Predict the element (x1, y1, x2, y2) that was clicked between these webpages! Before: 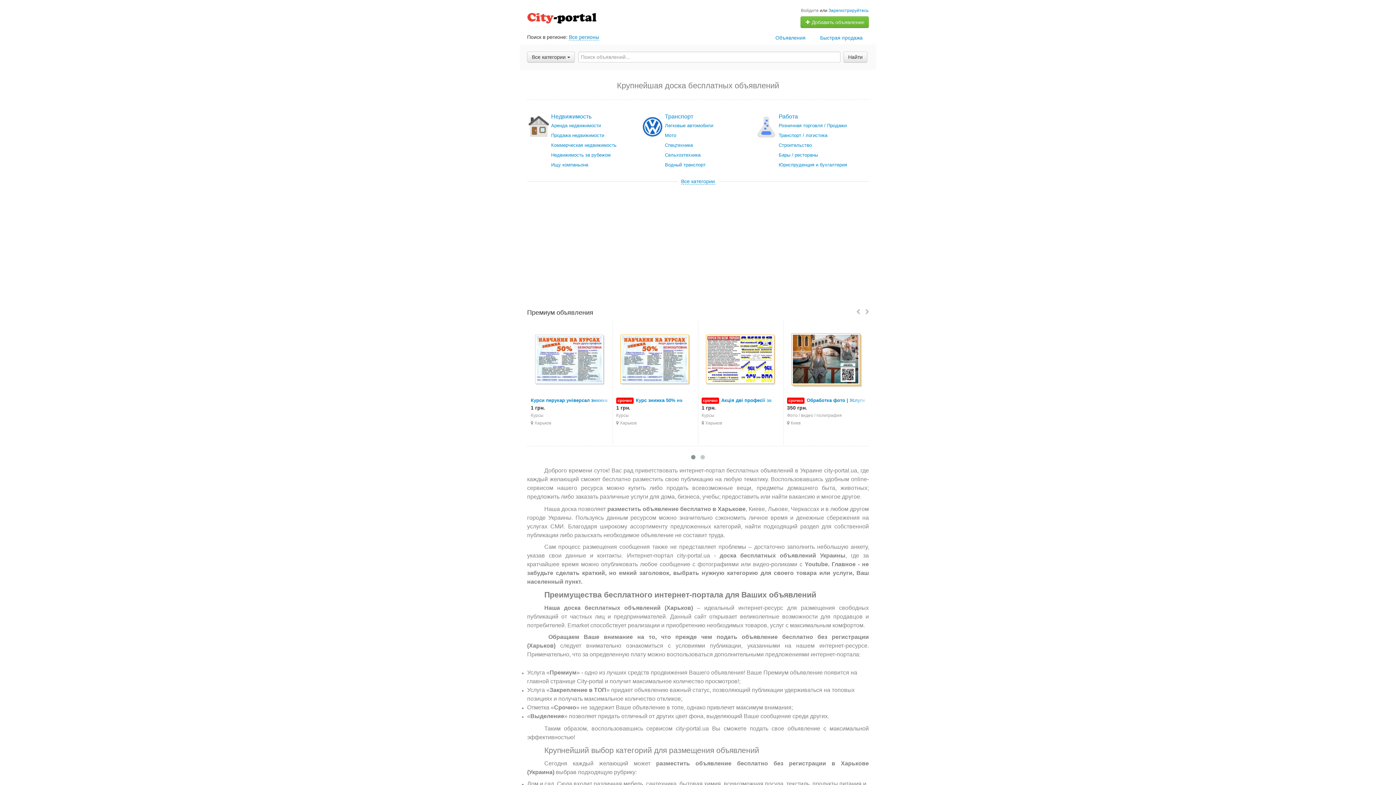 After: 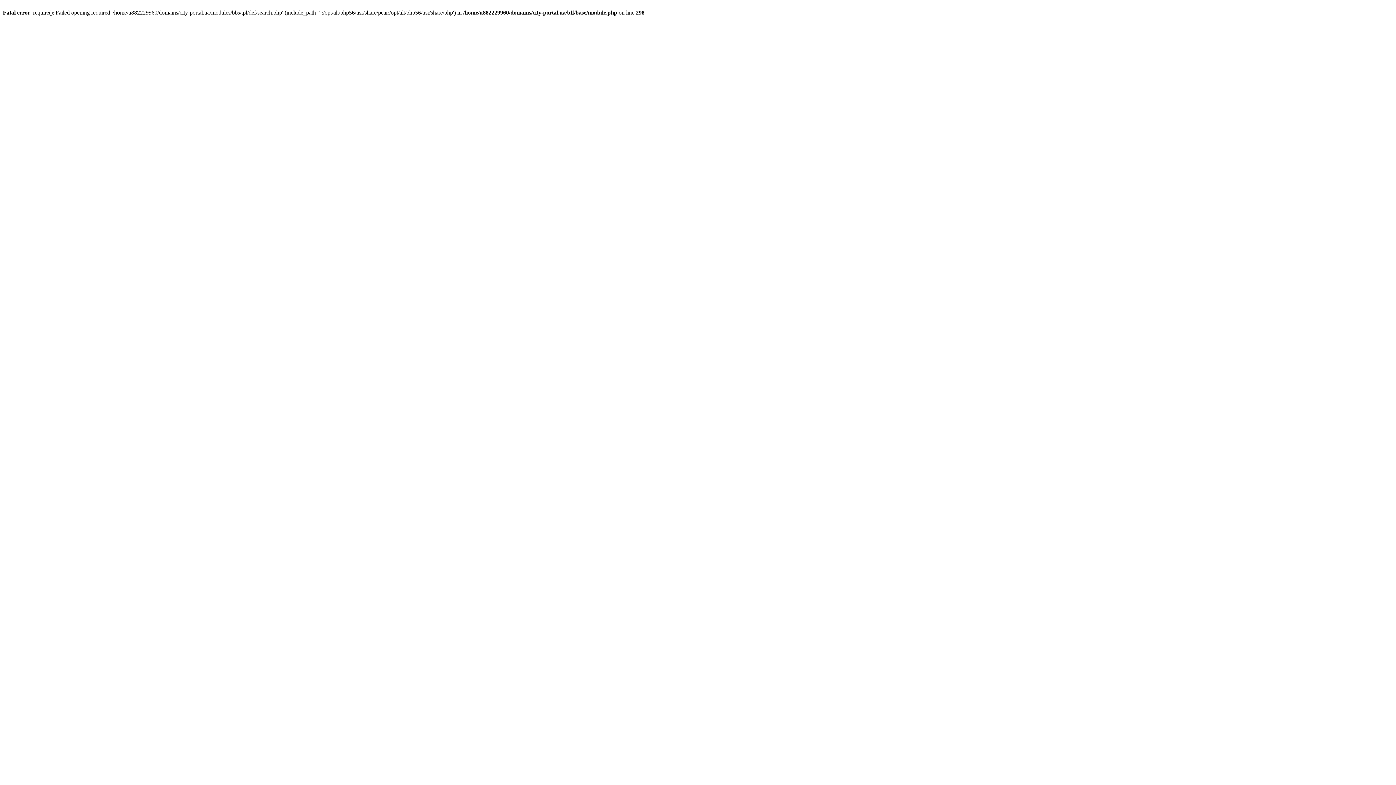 Action: label: Продажа недвижимости bbox: (551, 131, 641, 140)